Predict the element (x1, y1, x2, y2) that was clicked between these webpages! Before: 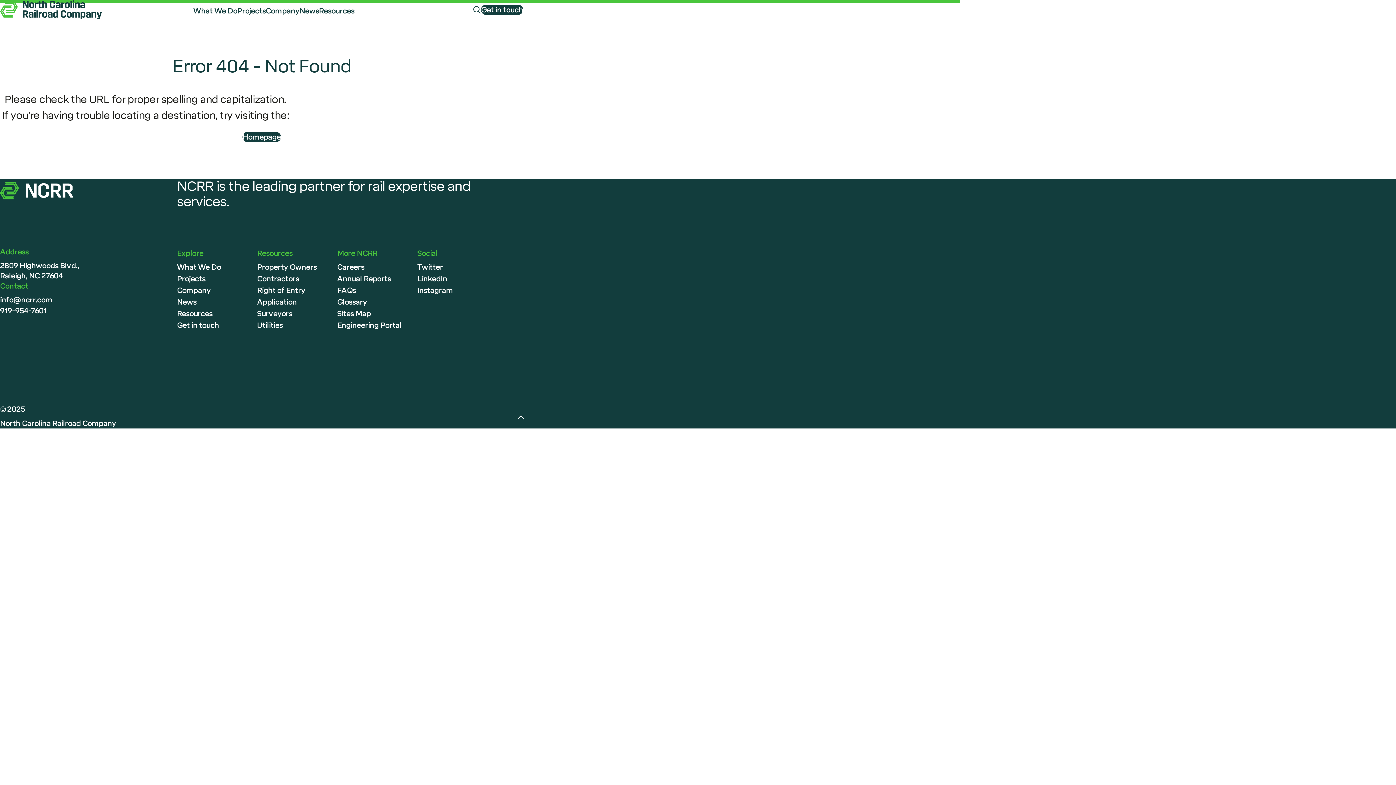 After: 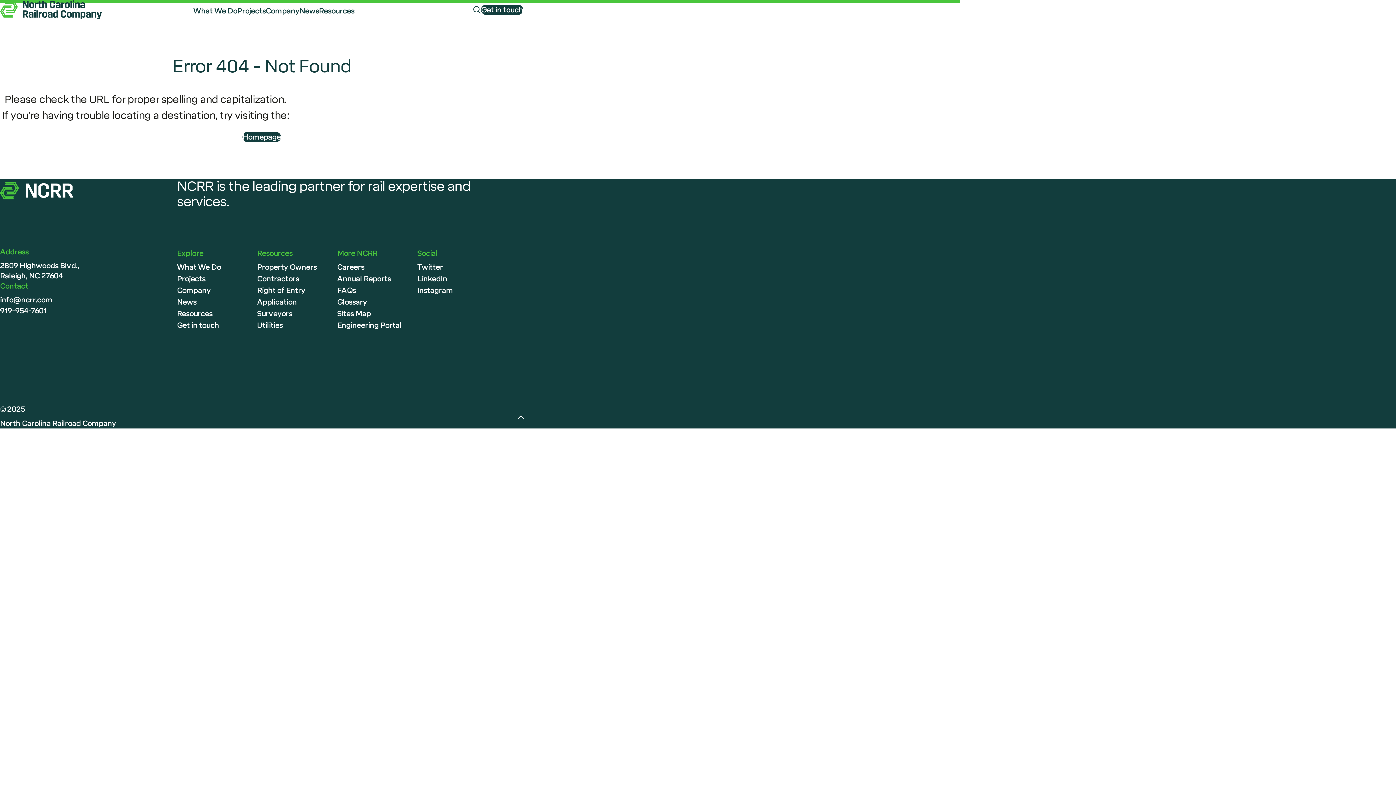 Action: bbox: (337, 248, 377, 258) label: More NCRR